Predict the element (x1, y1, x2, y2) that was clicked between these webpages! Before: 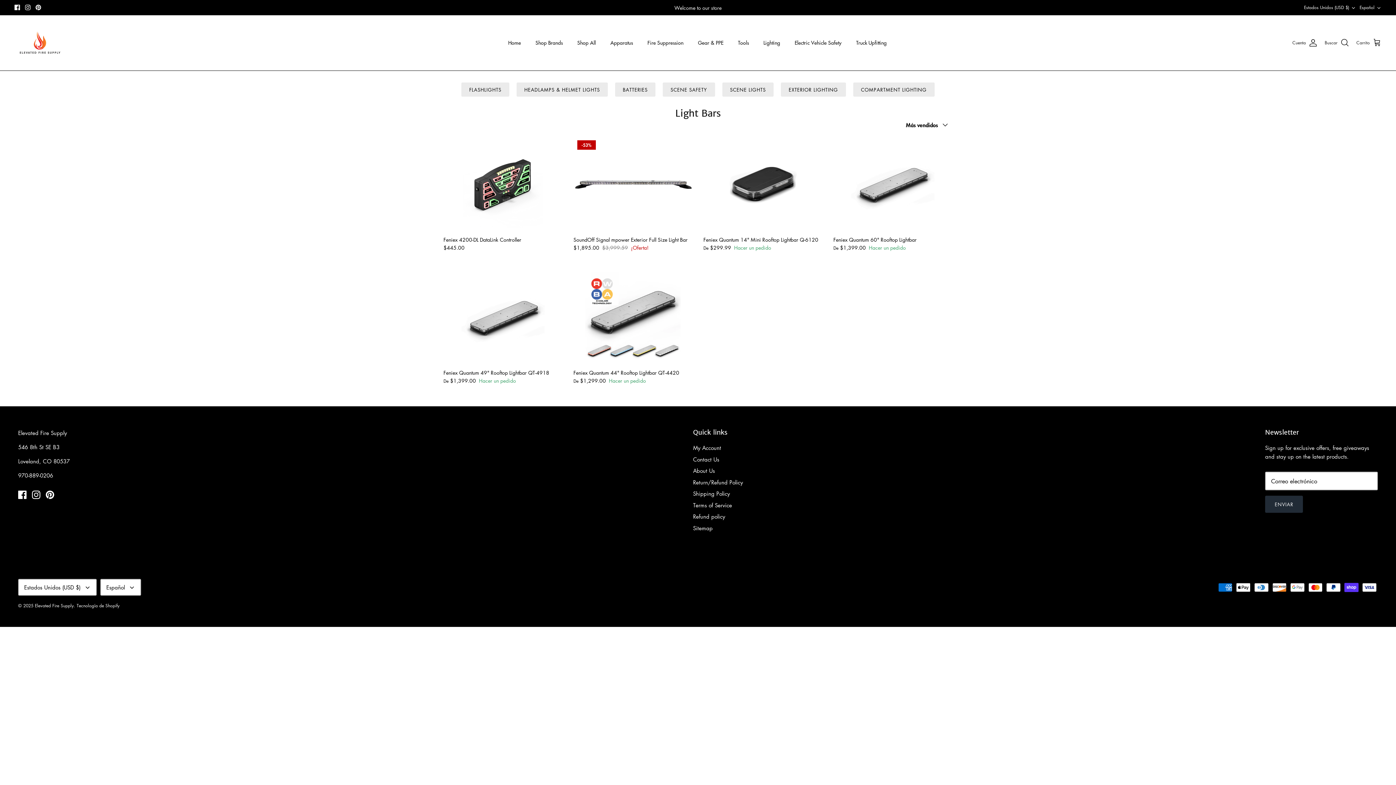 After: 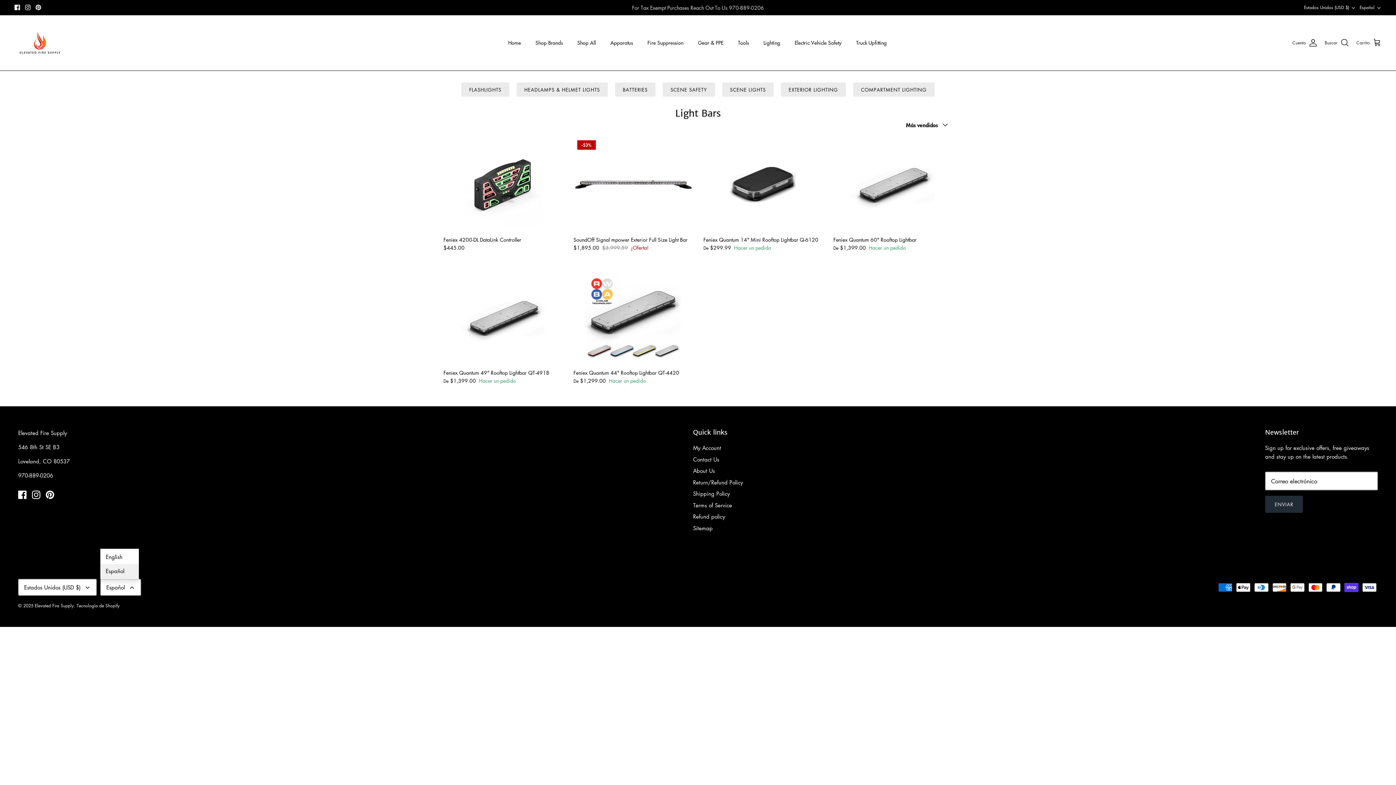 Action: label: Español bbox: (100, 579, 141, 596)